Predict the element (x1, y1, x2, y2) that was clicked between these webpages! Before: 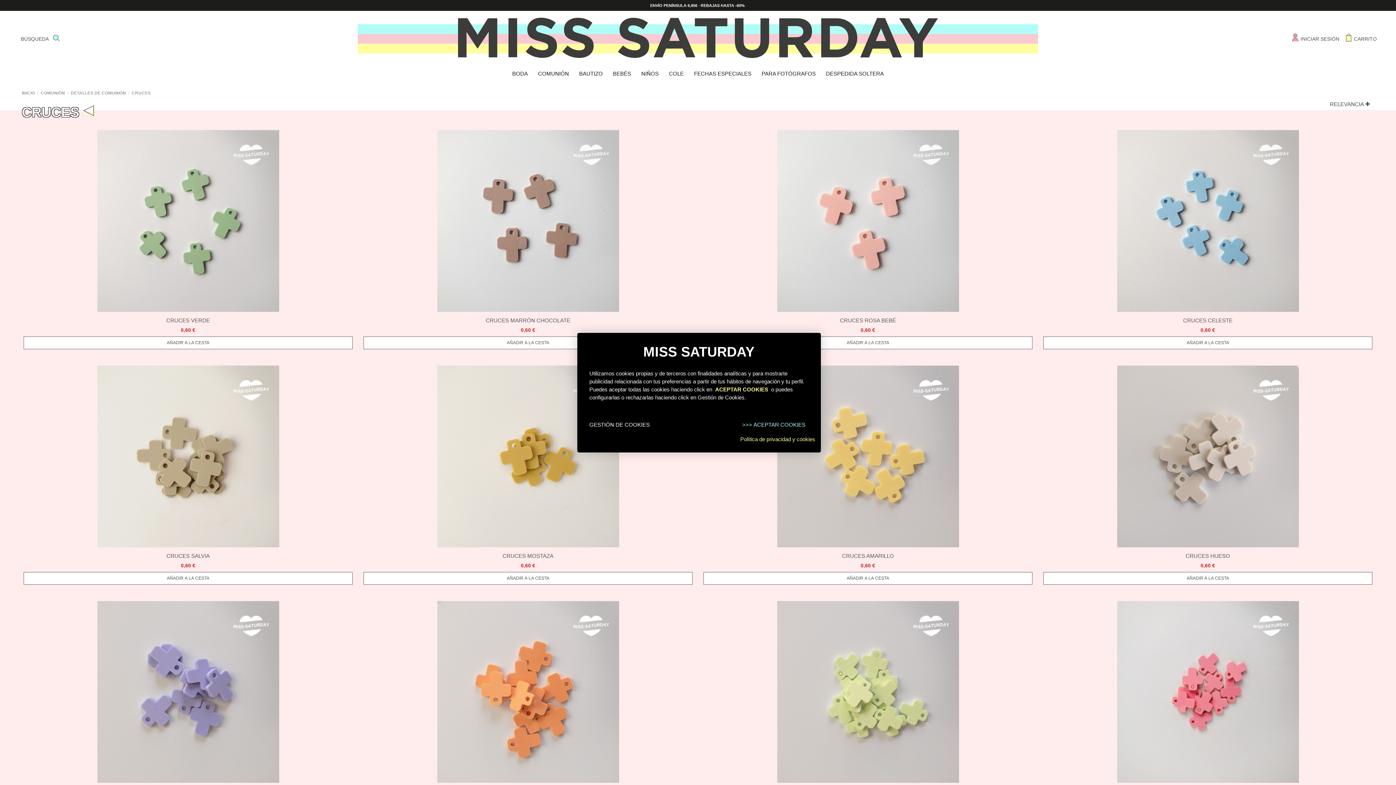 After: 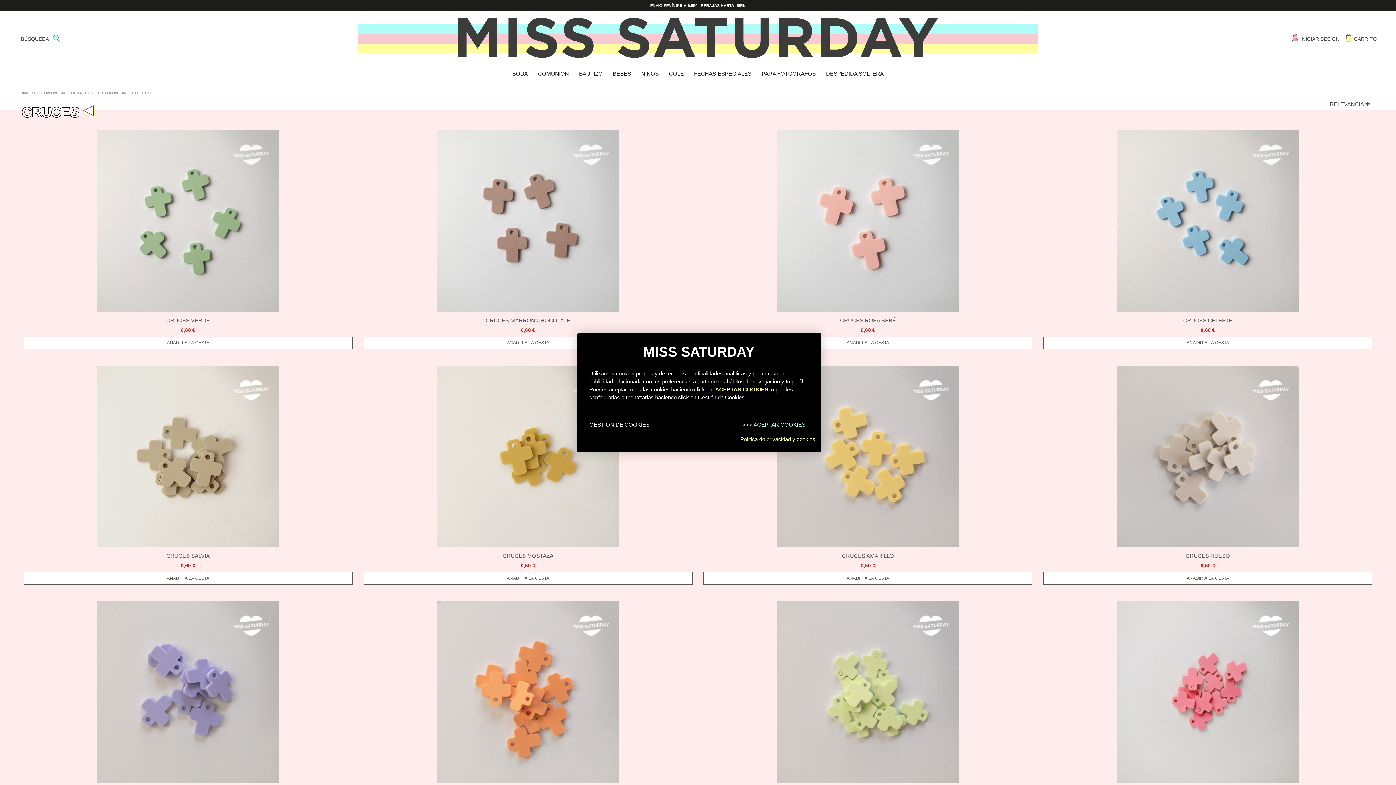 Action: bbox: (740, 435, 815, 443) label: Política de privacidad y cookies